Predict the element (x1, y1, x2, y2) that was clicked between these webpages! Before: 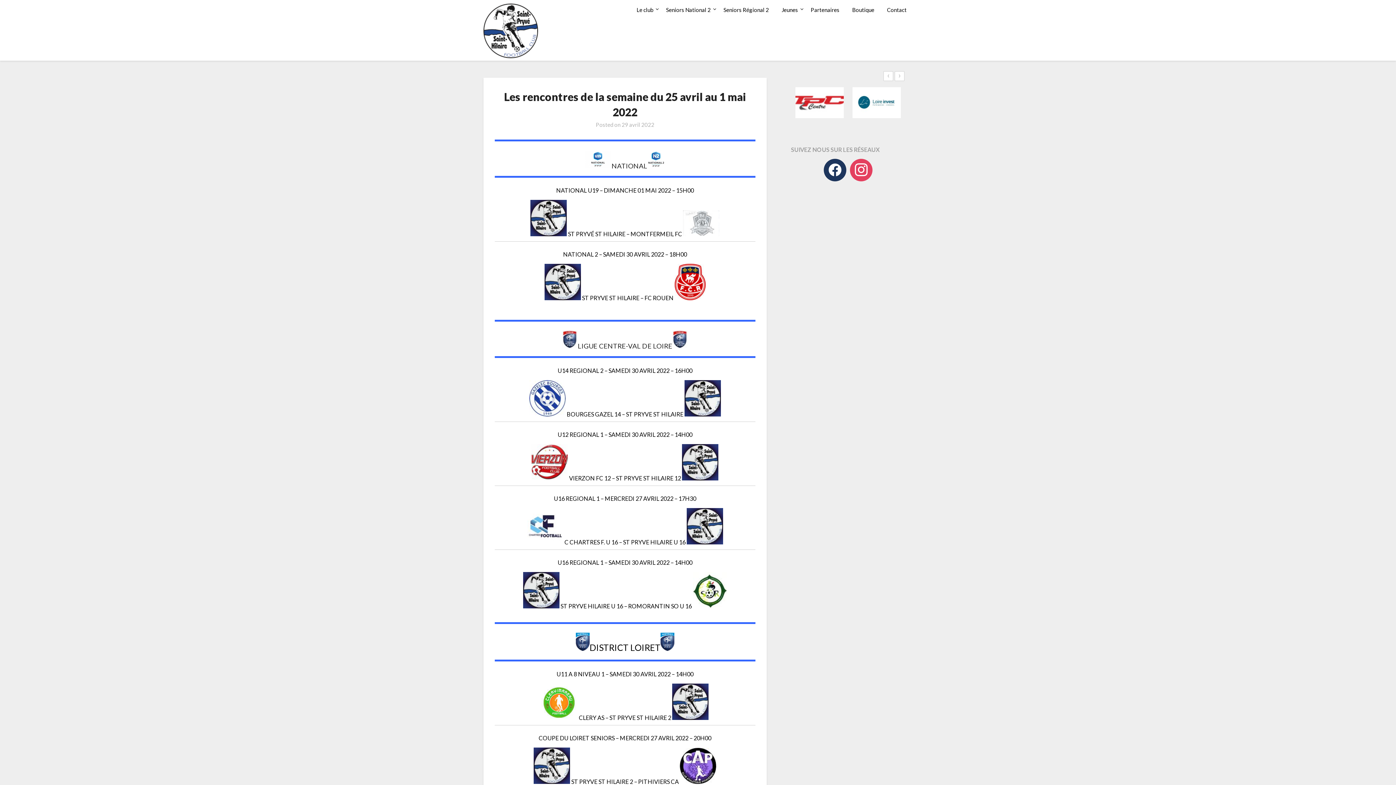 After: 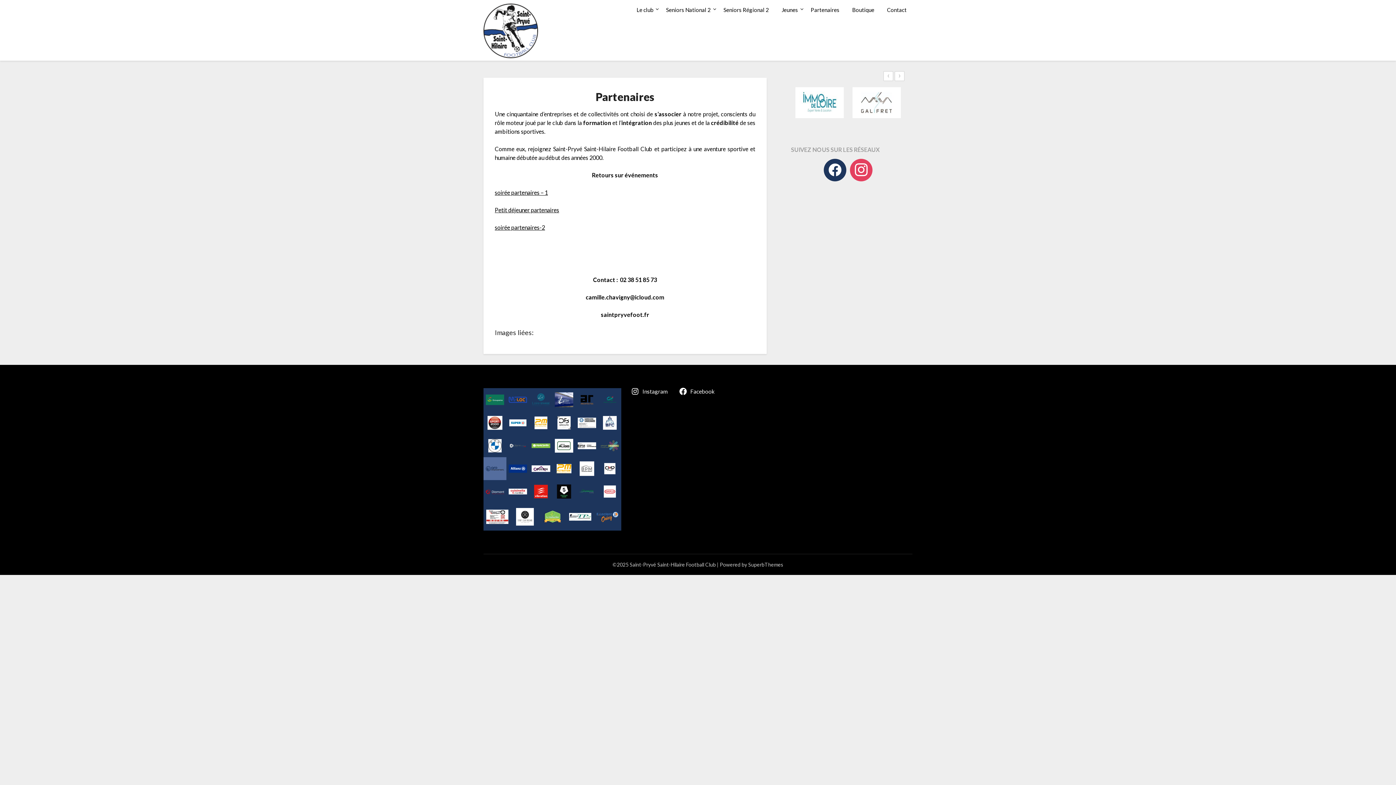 Action: label: Partenaires bbox: (805, 0, 845, 19)